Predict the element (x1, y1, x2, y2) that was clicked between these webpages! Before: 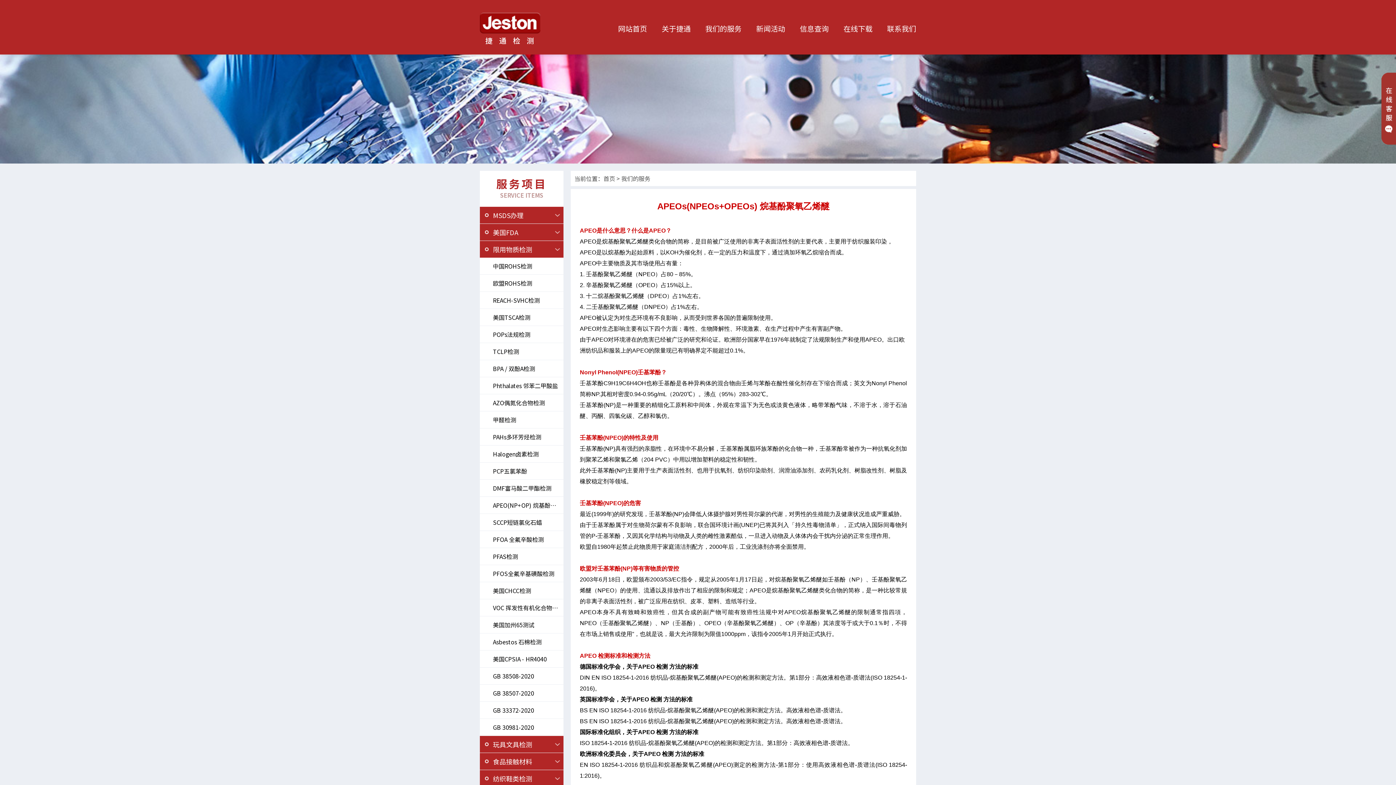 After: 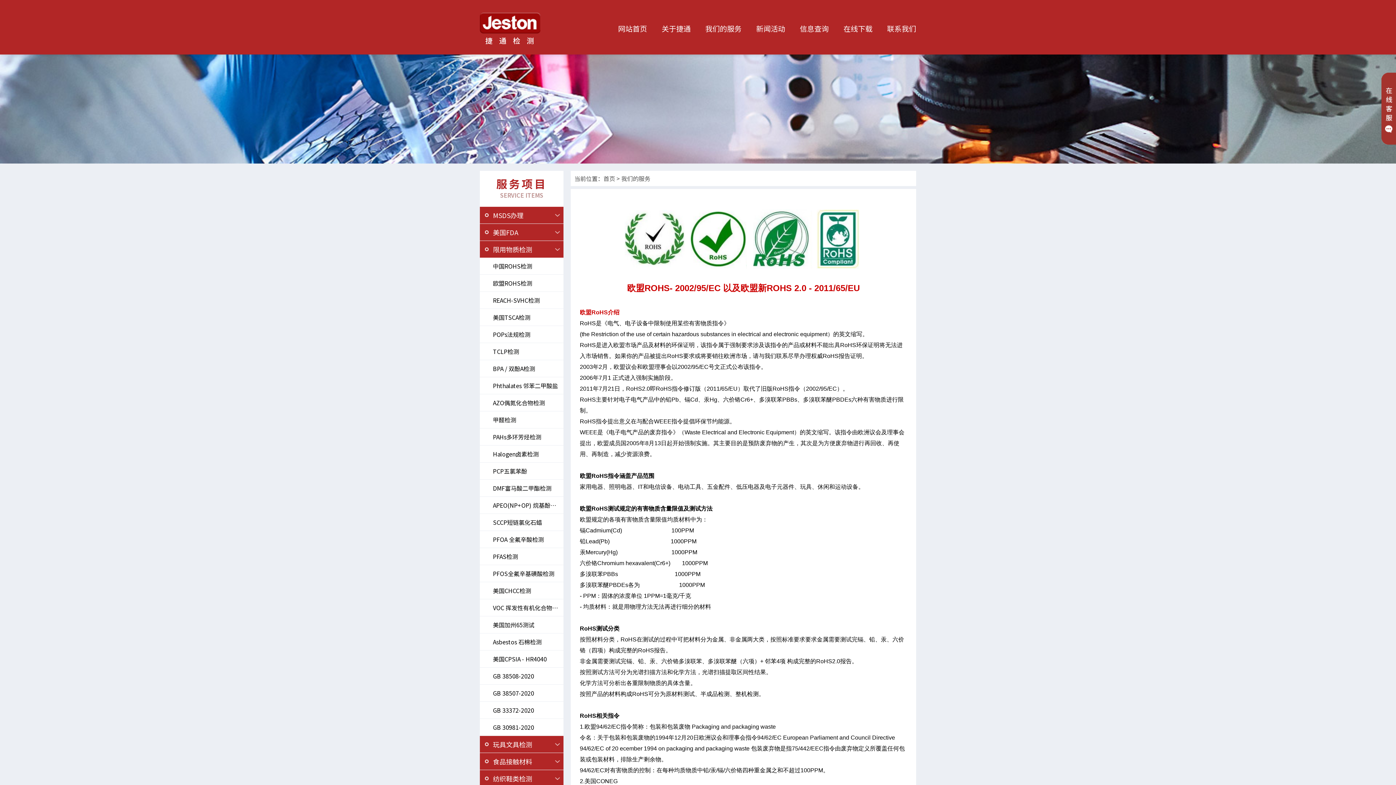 Action: bbox: (480, 274, 563, 291) label: 欧盟ROHS检测